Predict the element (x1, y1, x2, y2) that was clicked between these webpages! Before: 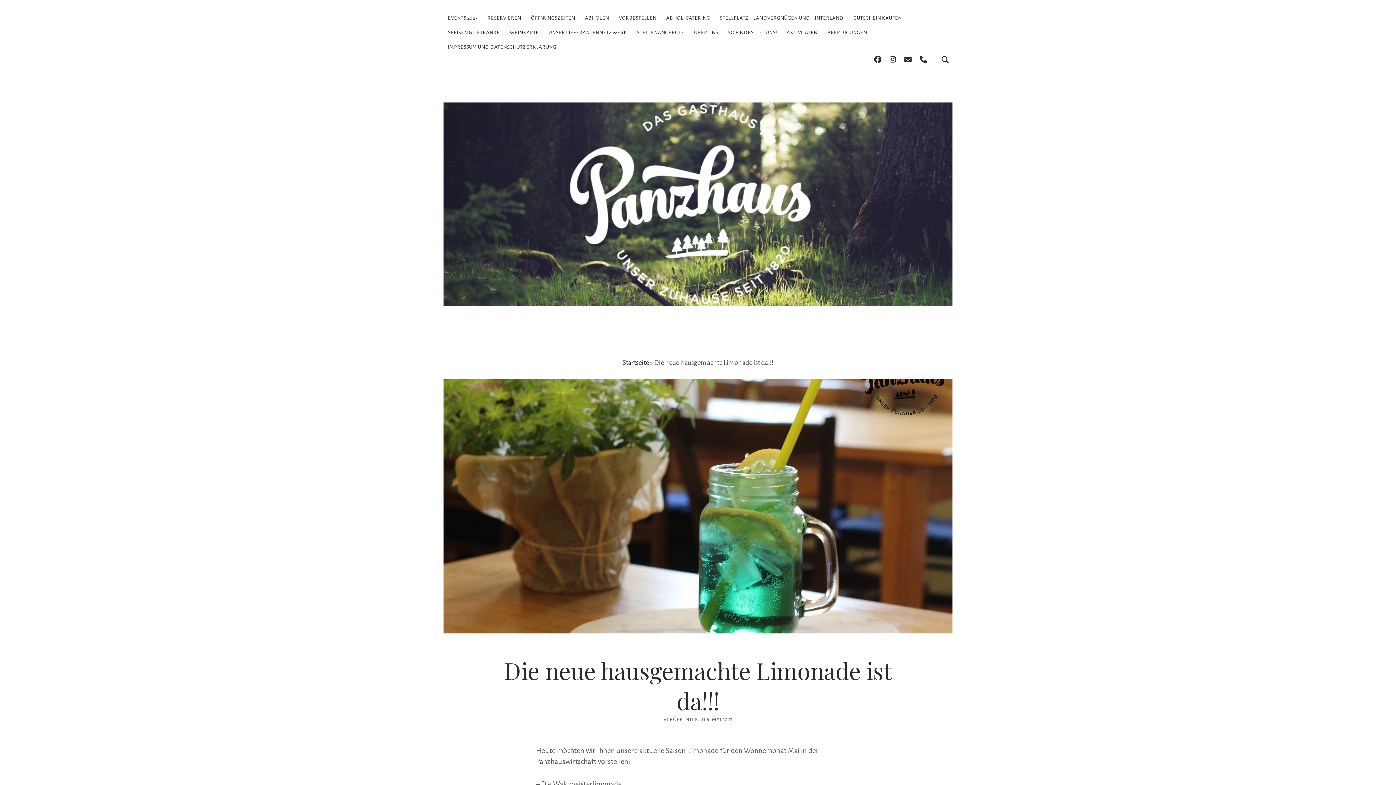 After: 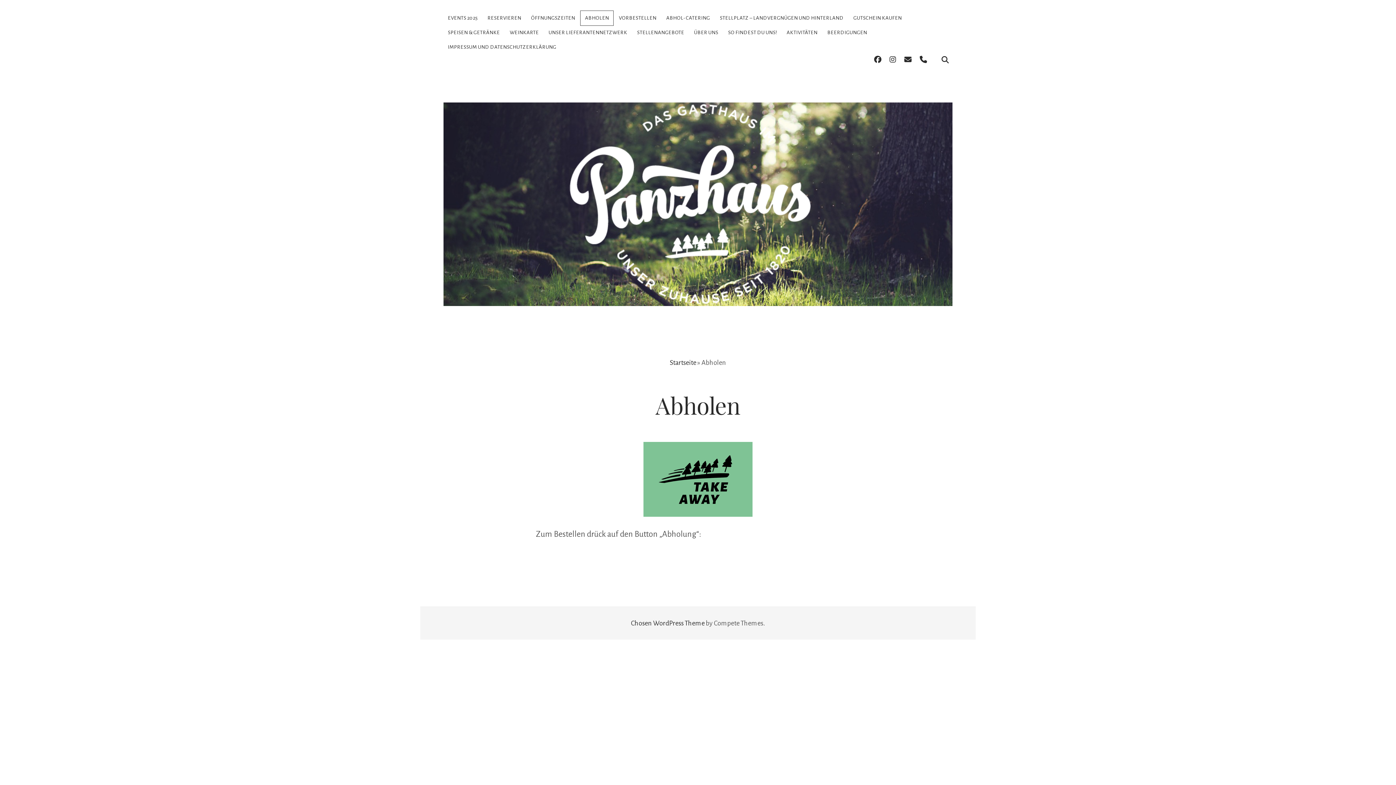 Action: label: ABHOLEN bbox: (580, 10, 613, 25)